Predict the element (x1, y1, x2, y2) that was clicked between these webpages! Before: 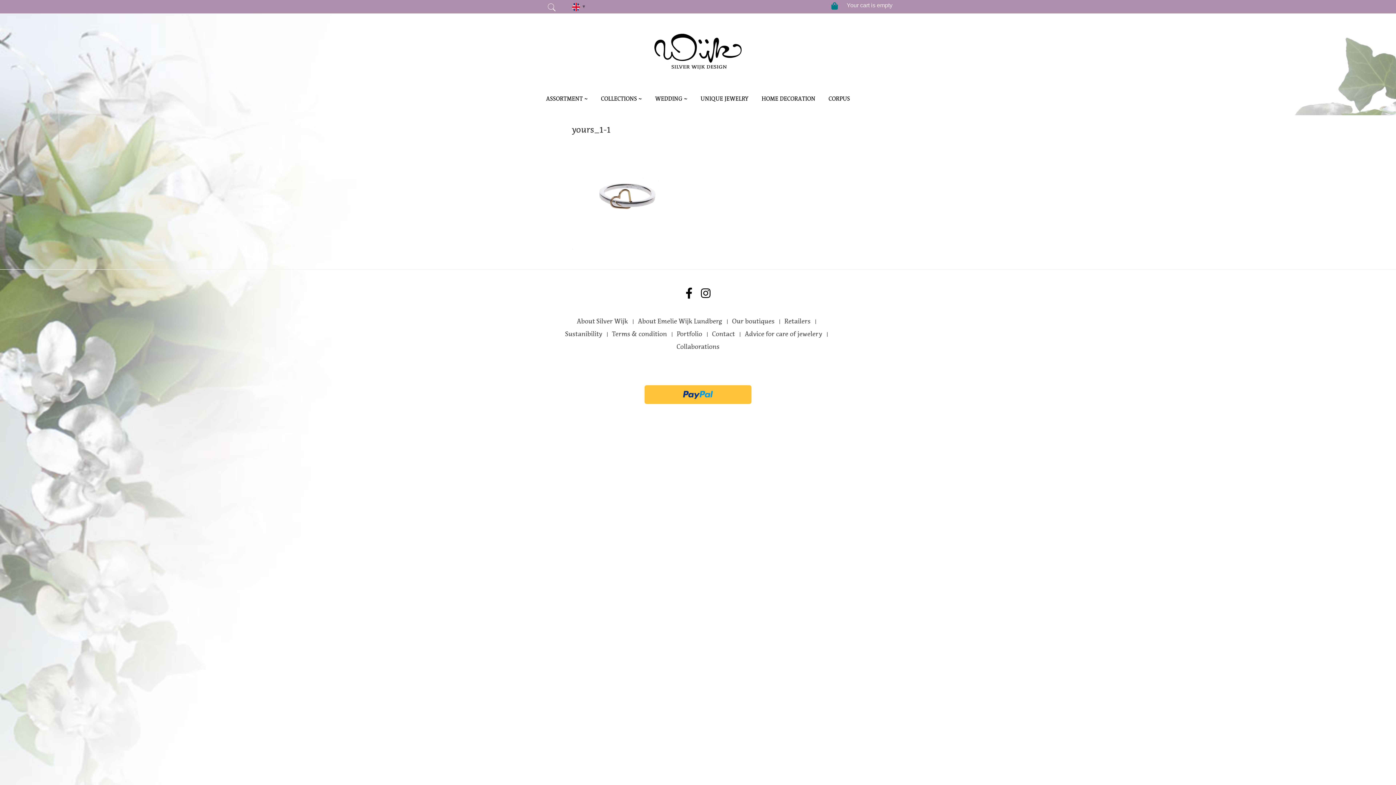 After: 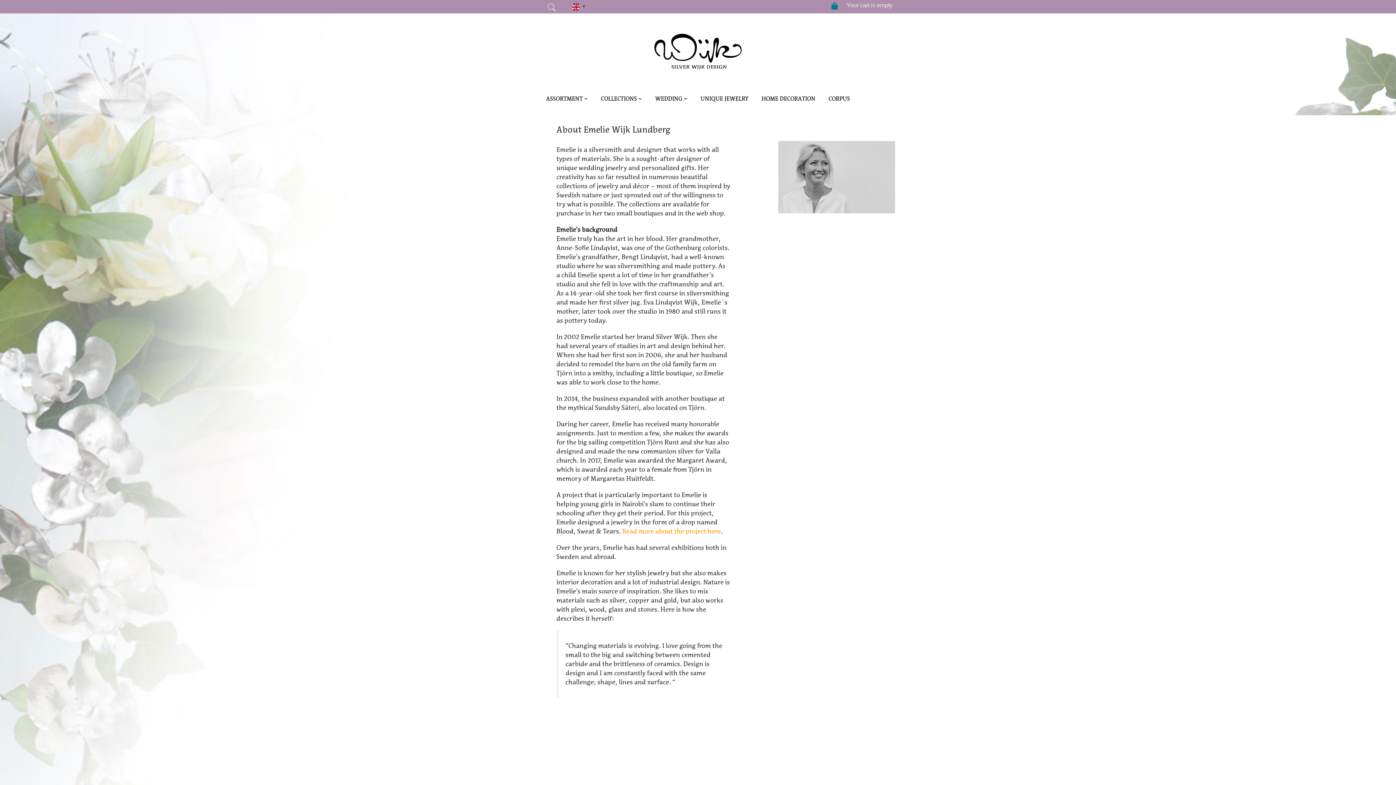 Action: label: About Emelie Wijk Lundberg bbox: (638, 317, 722, 325)